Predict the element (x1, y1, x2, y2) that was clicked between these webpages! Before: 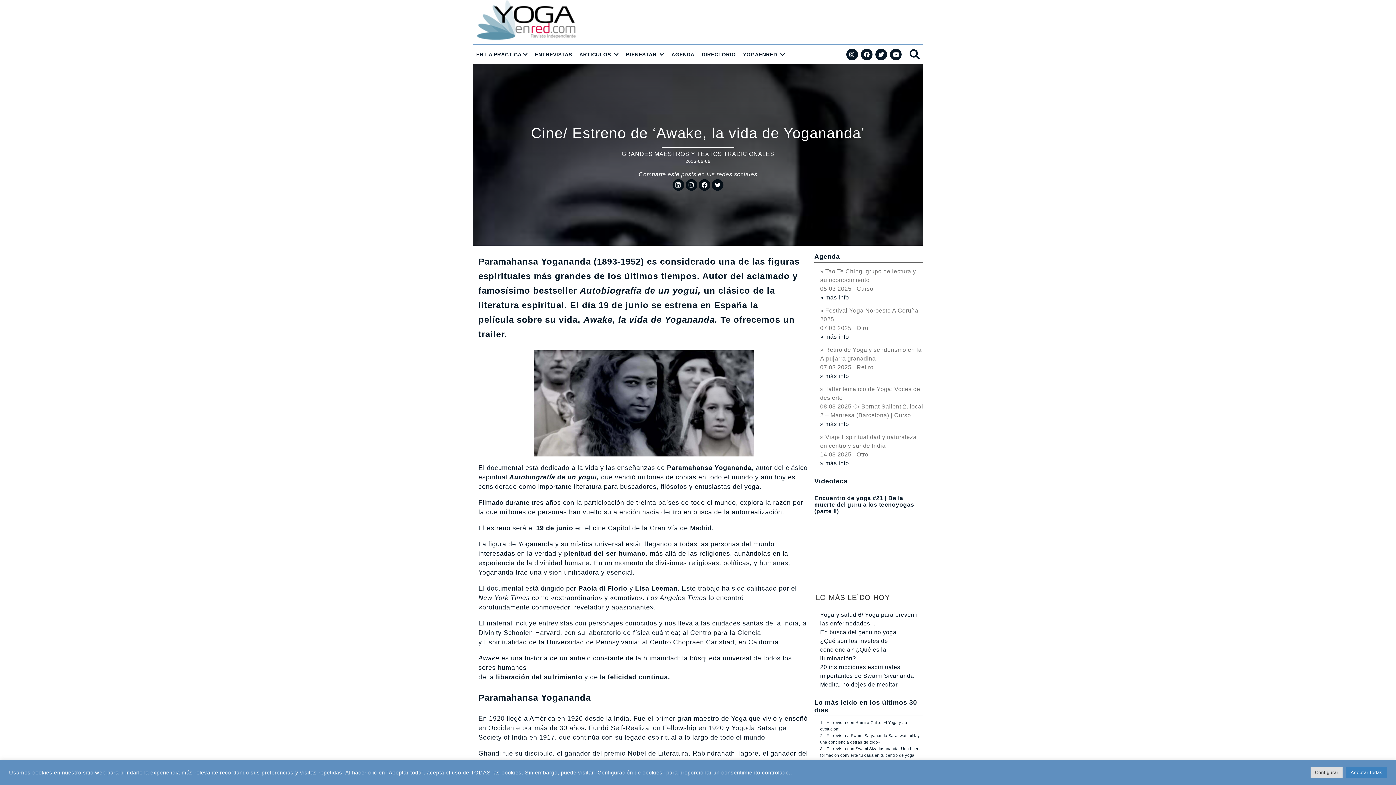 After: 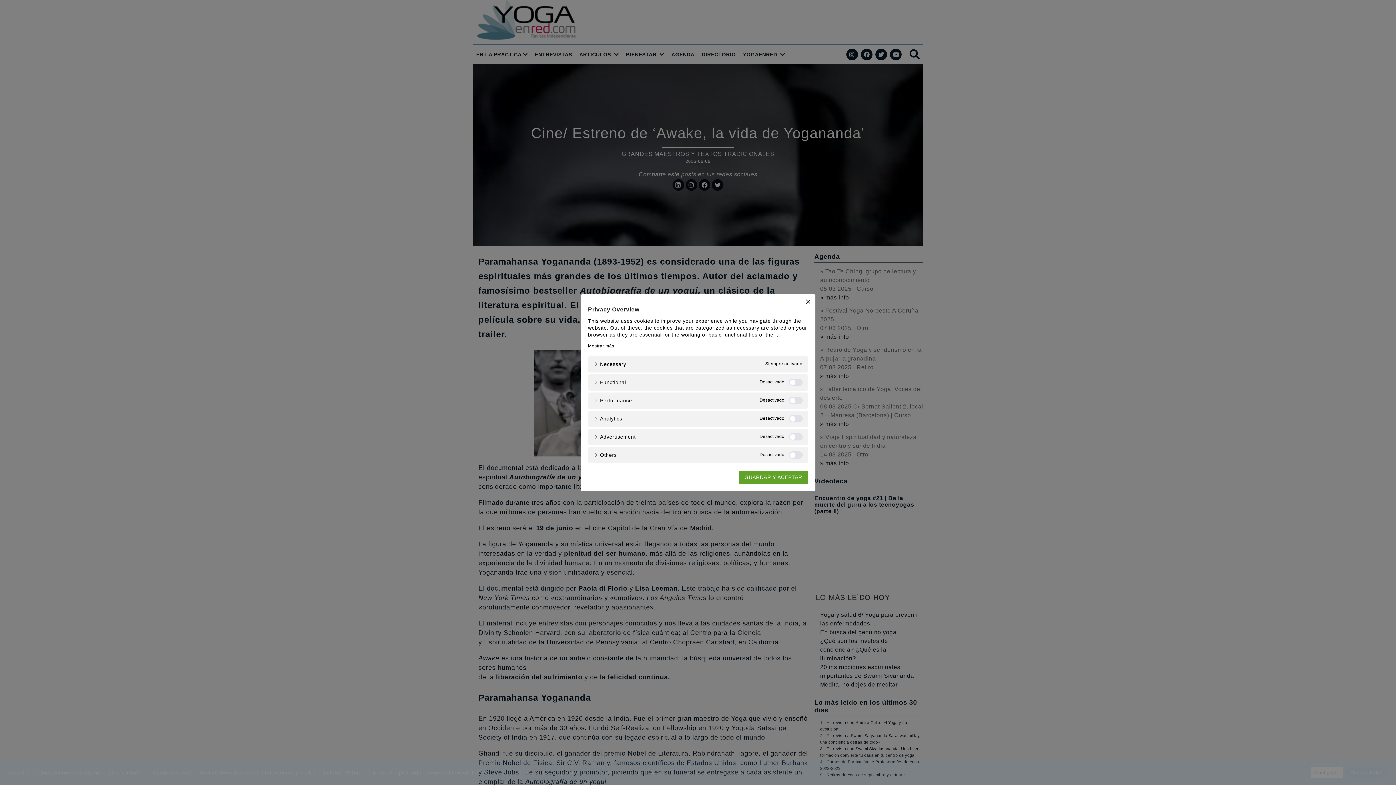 Action: bbox: (1310, 767, 1342, 778) label: Configurar